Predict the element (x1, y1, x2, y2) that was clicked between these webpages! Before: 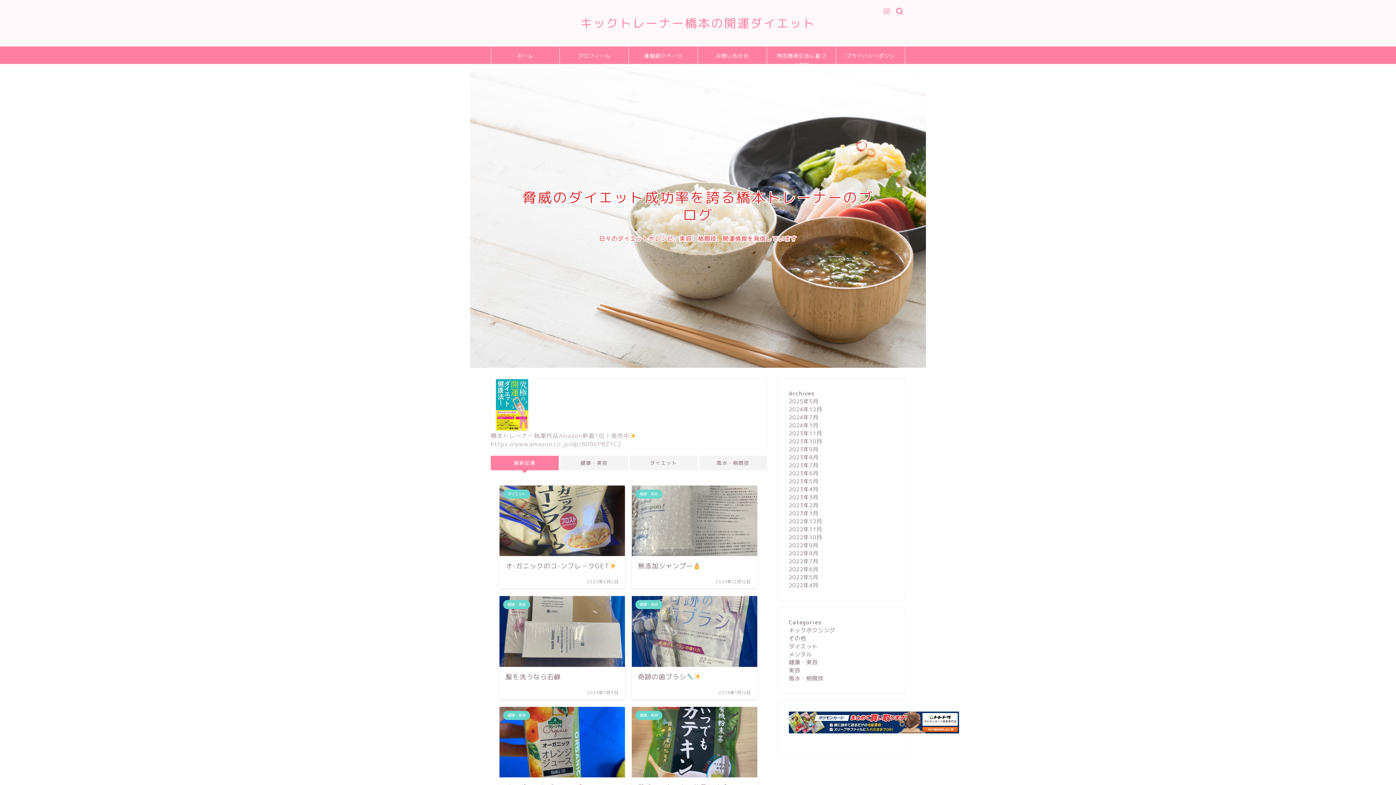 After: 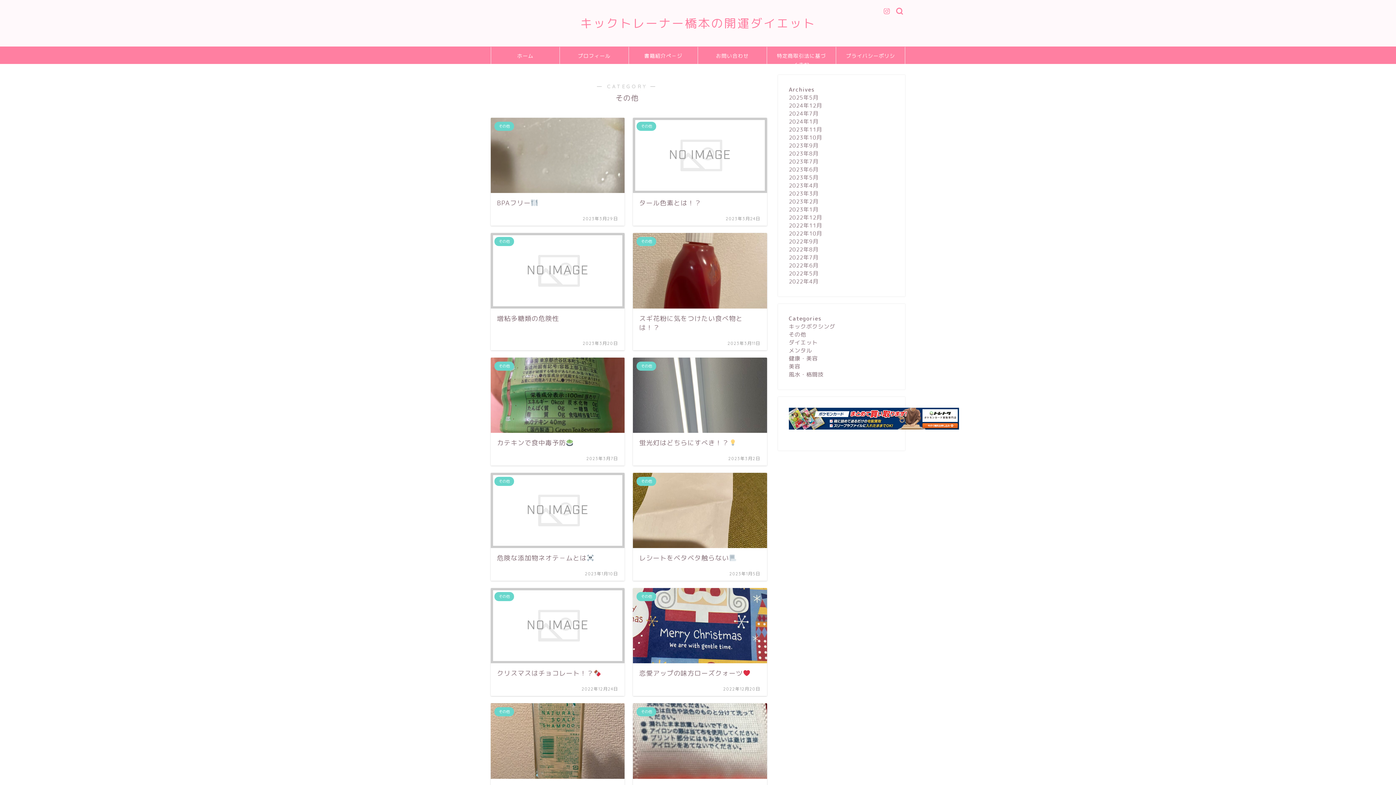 Action: label: その他 bbox: (789, 634, 806, 642)